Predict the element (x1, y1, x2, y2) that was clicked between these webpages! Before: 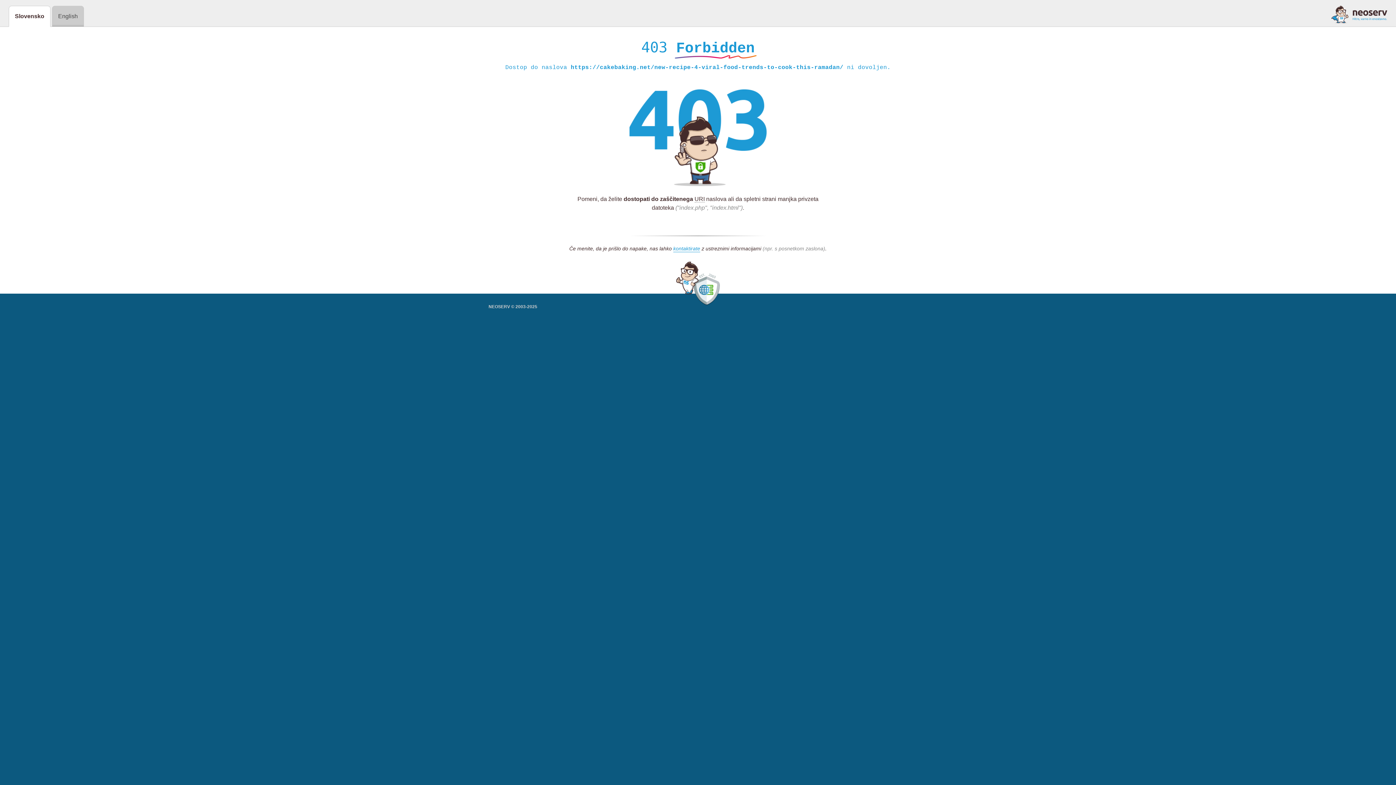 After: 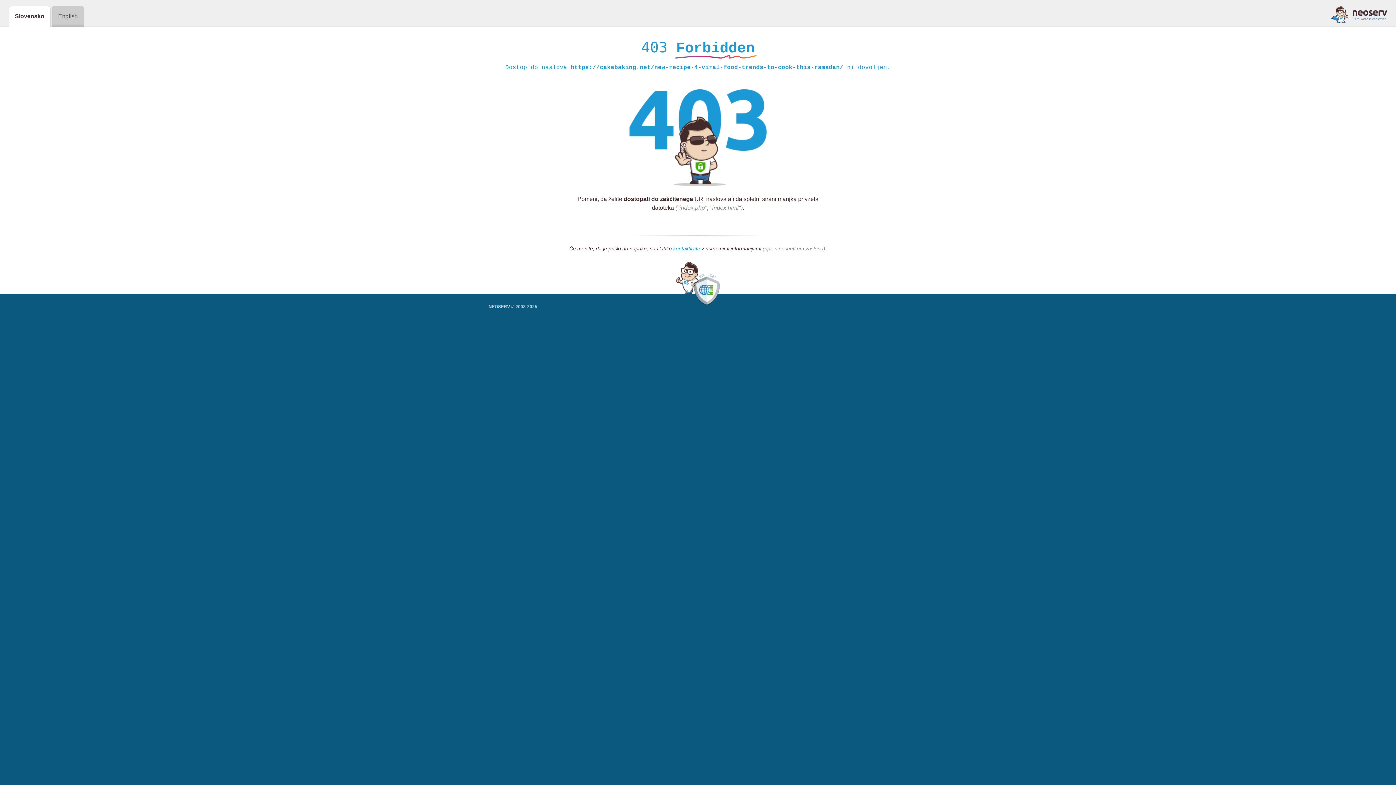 Action: label: kontaktirate bbox: (673, 245, 700, 252)